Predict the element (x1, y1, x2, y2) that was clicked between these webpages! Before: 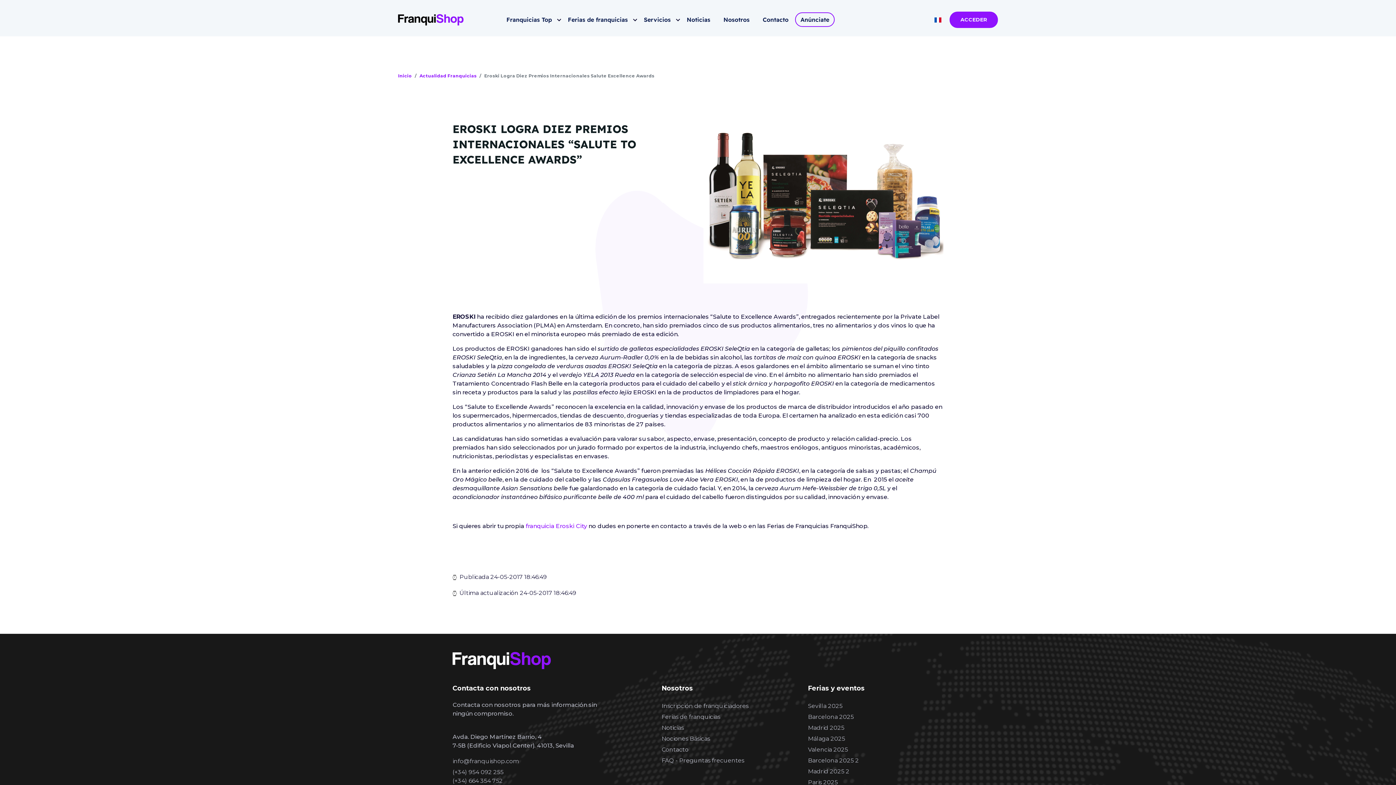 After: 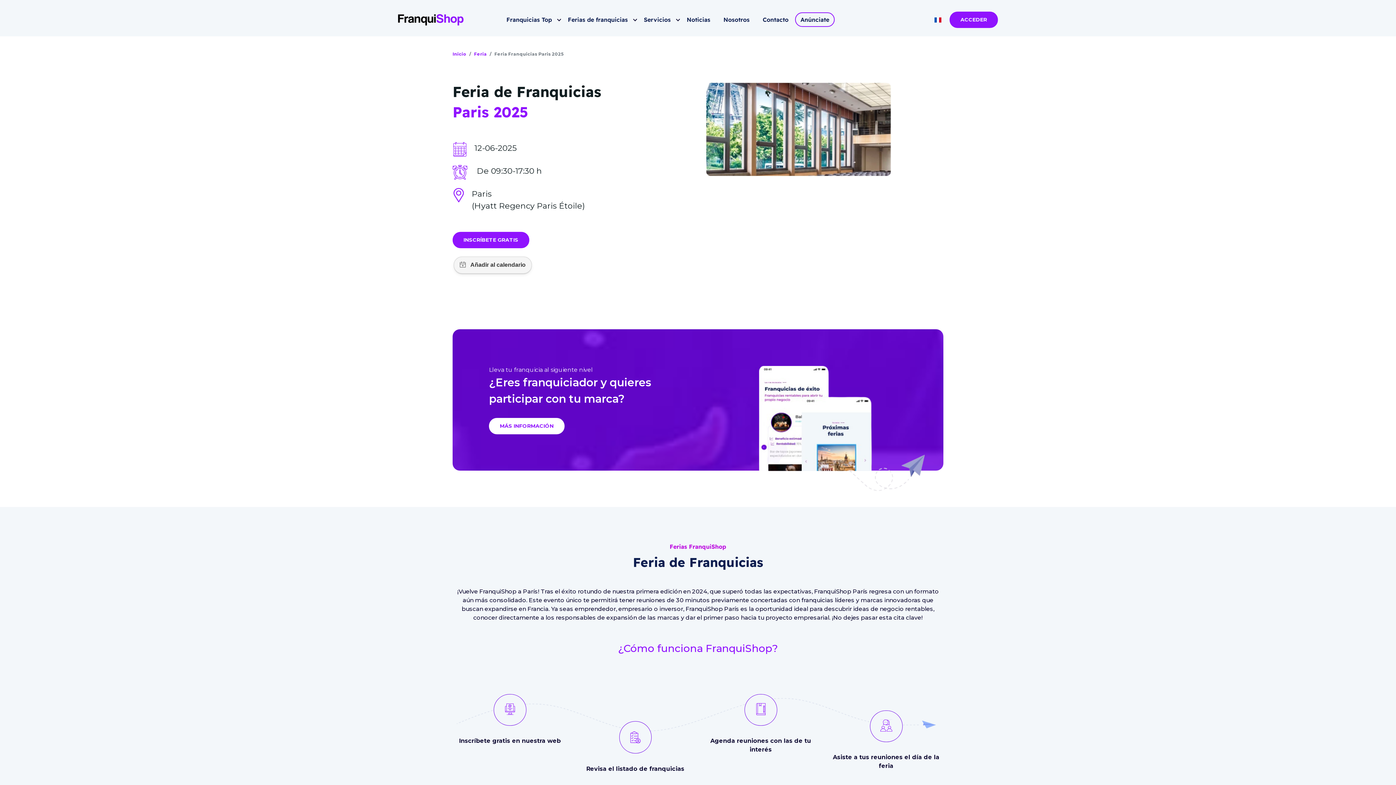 Action: bbox: (808, 779, 838, 786) label: Paris 2025